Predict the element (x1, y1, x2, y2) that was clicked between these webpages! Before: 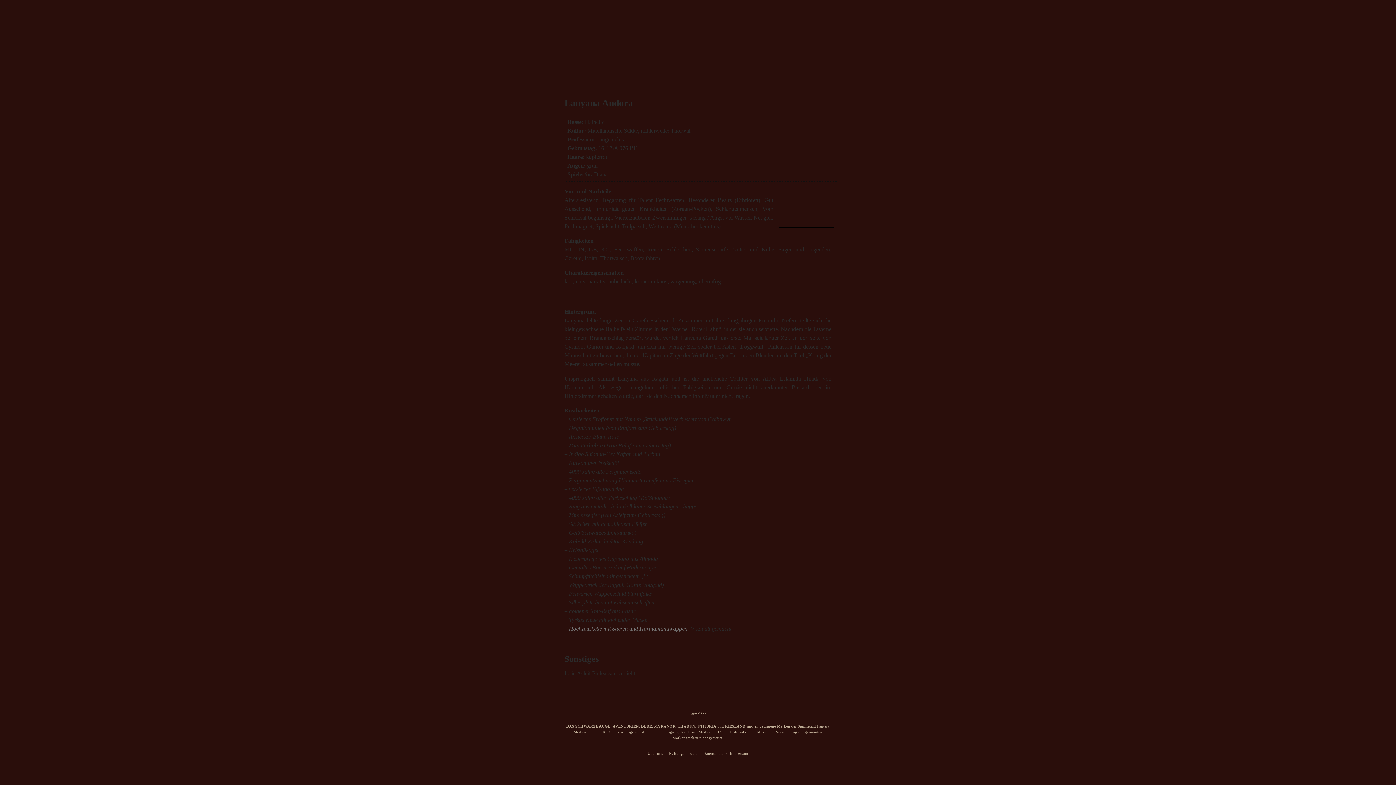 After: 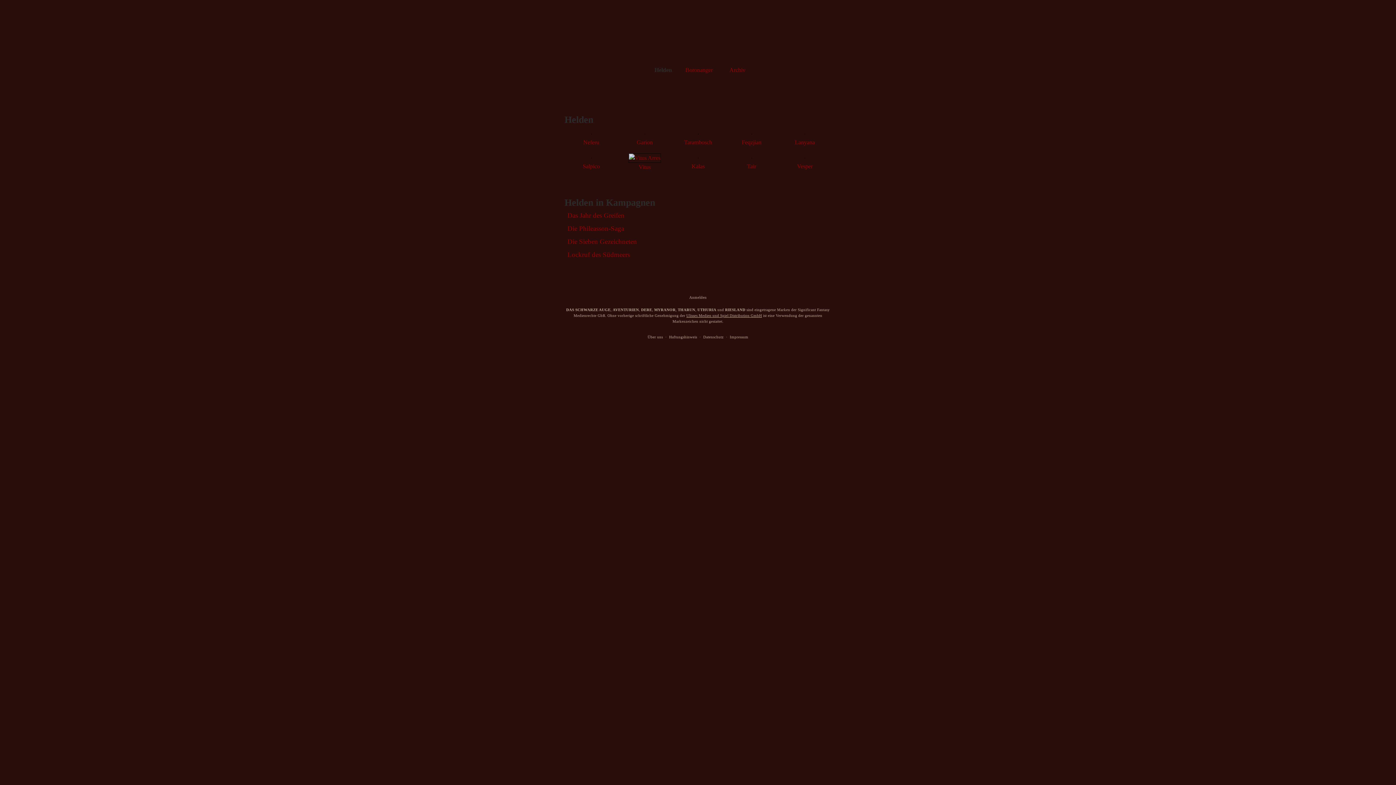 Action: bbox: (592, 46, 643, 62) label: Helden